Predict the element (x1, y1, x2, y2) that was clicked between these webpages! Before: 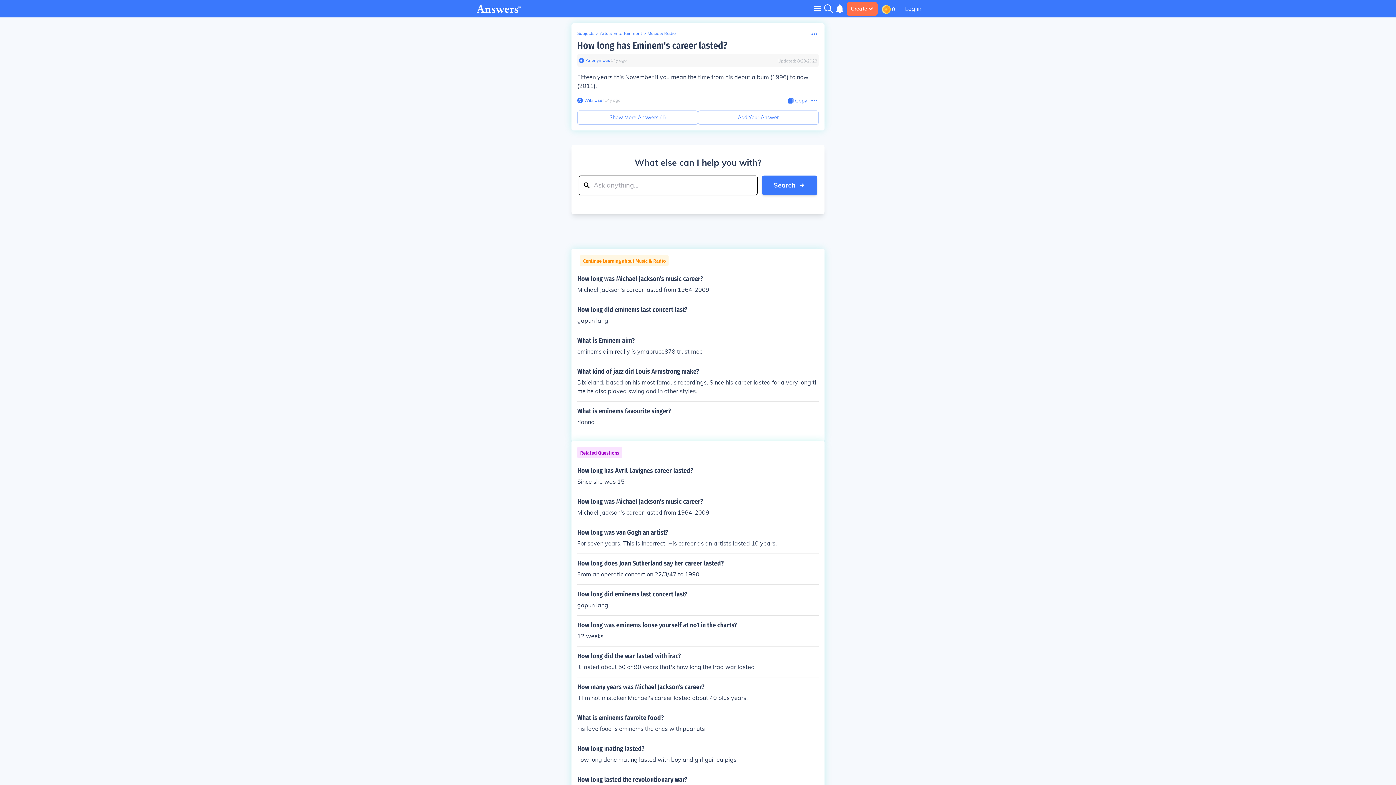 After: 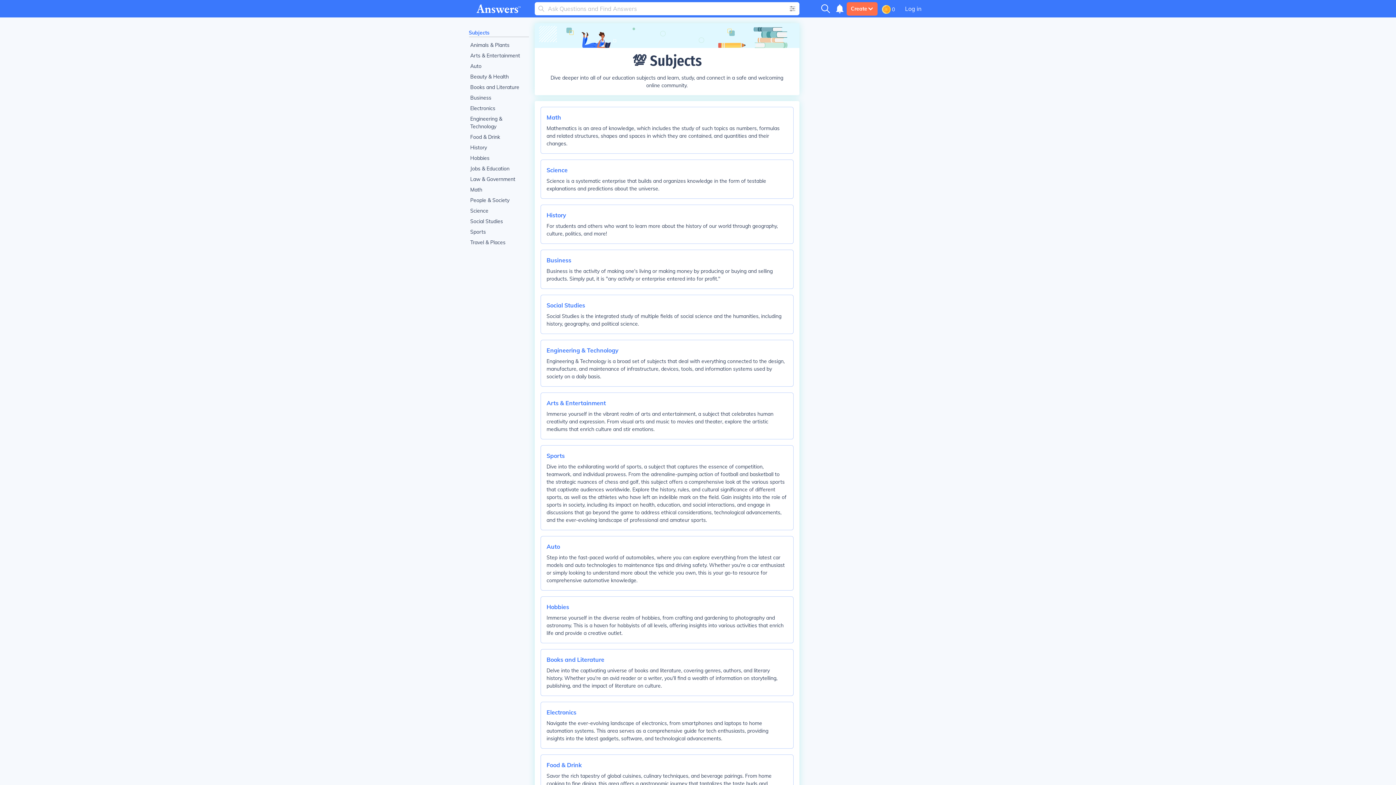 Action: bbox: (577, 30, 594, 36) label: Subjects